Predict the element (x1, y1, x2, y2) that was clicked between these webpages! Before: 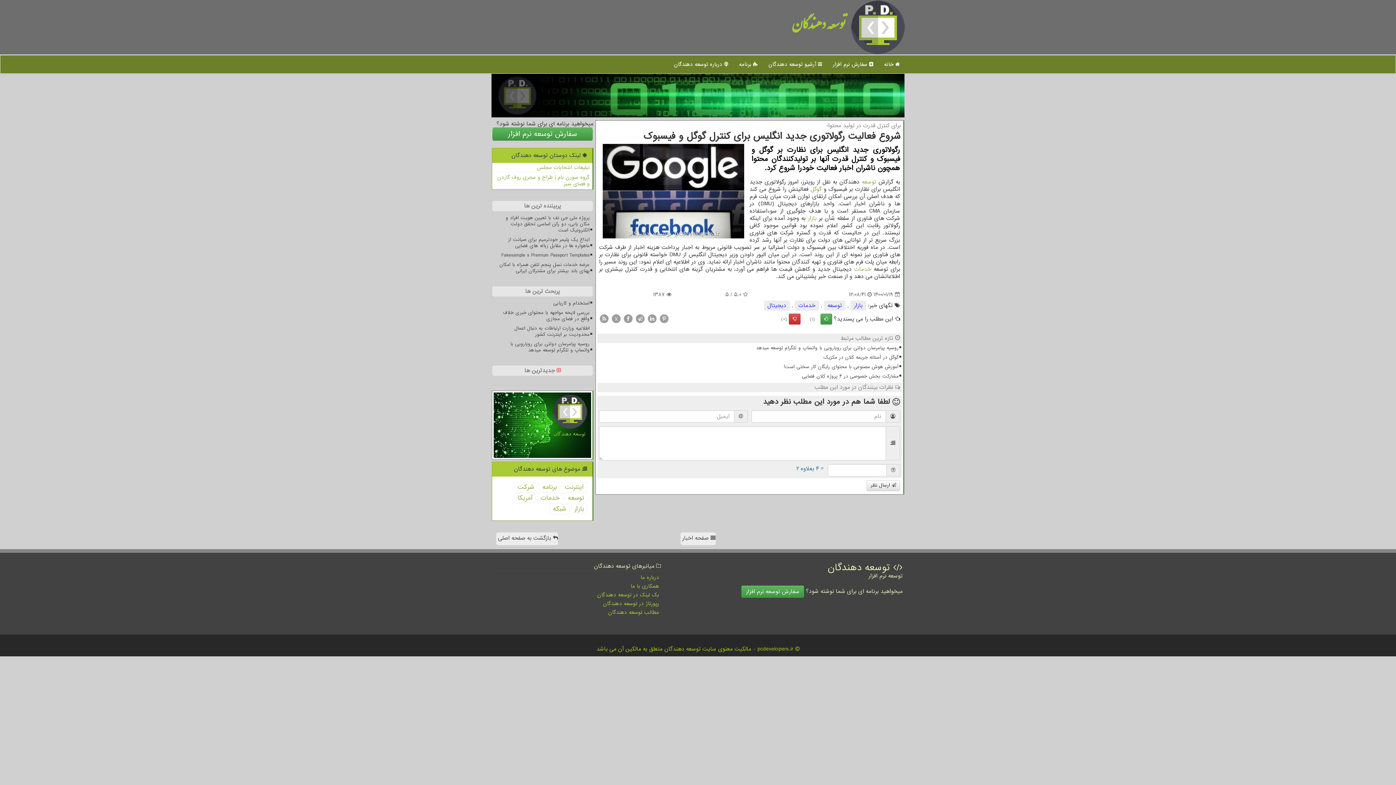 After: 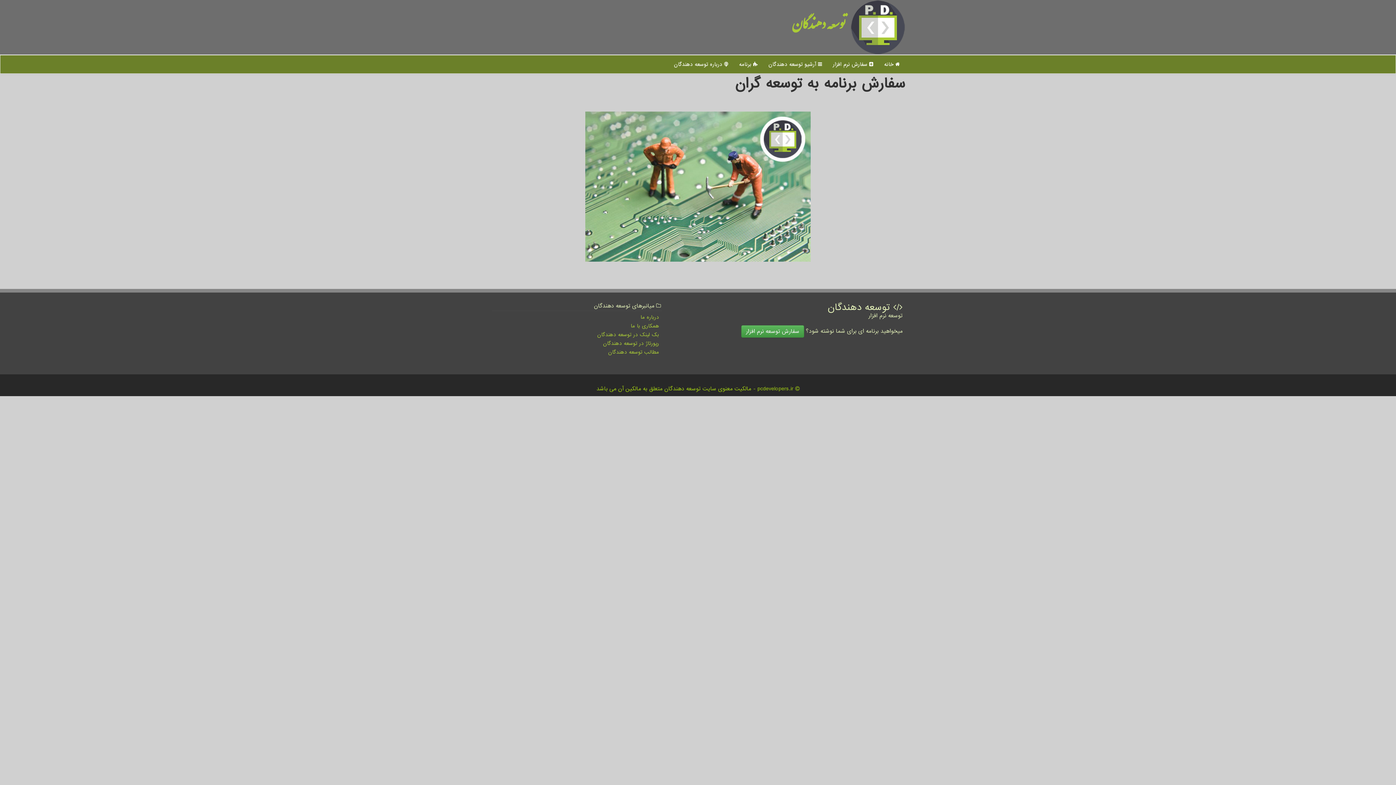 Action: bbox: (492, 127, 593, 140) label: سفارش توسعه نرم افزار